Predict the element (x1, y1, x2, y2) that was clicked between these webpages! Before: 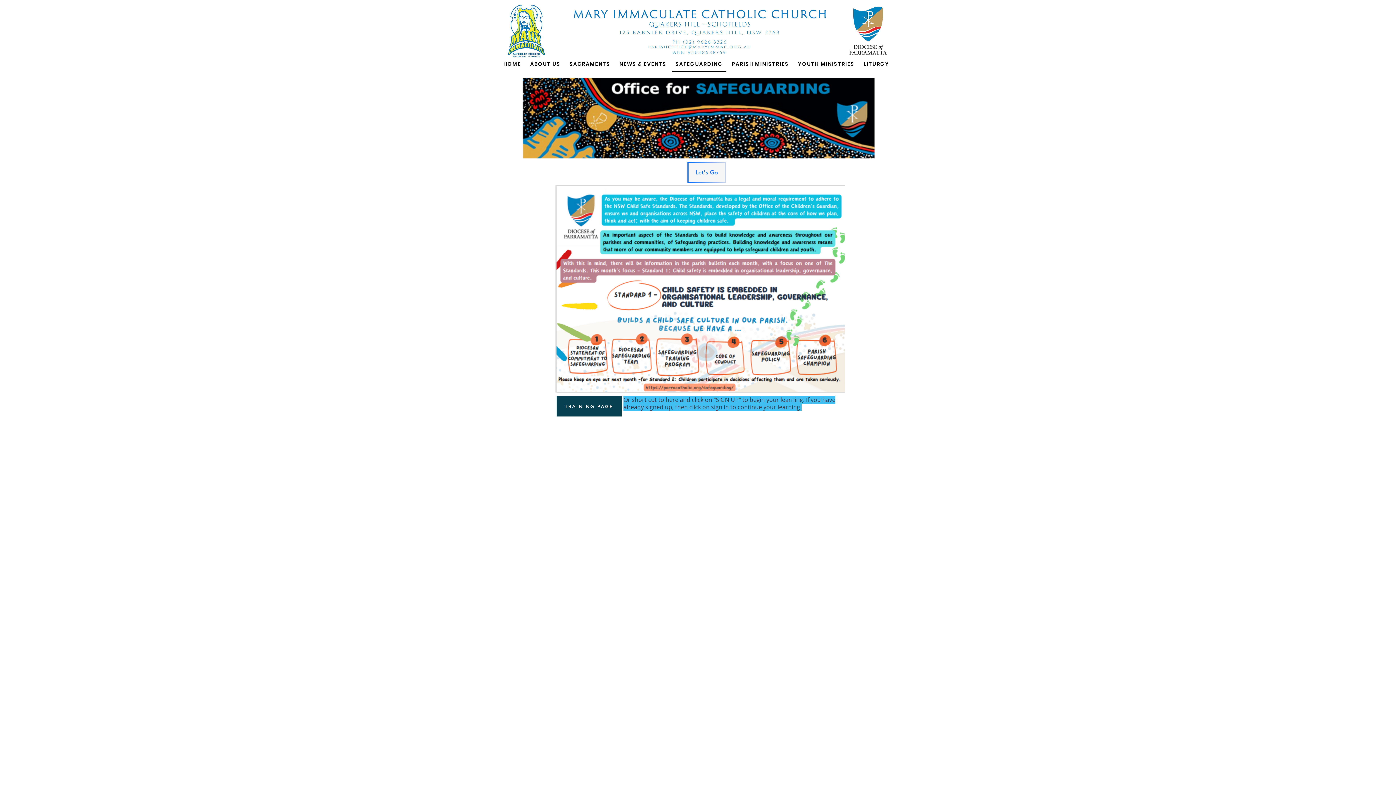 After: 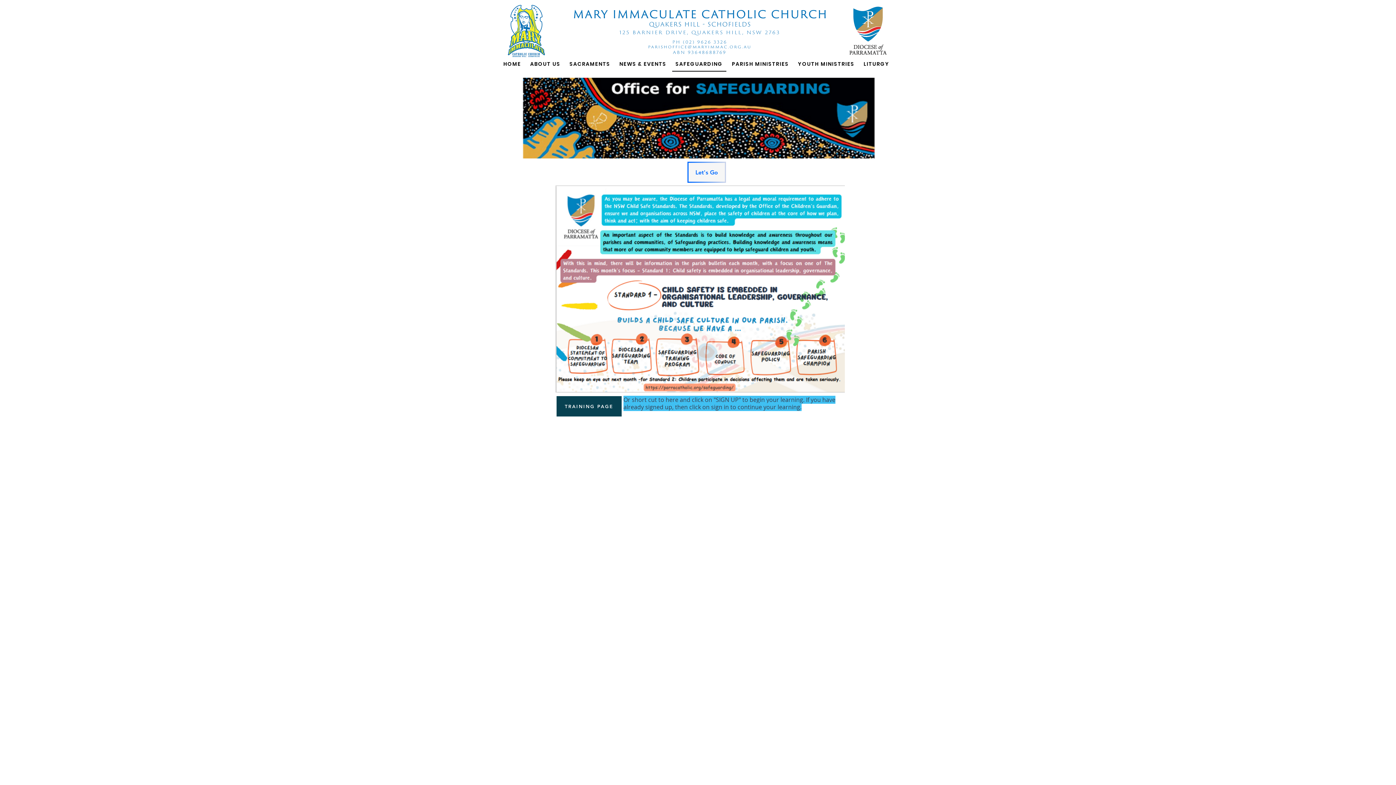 Action: bbox: (566, 57, 613, 71) label: SACRAMENTS